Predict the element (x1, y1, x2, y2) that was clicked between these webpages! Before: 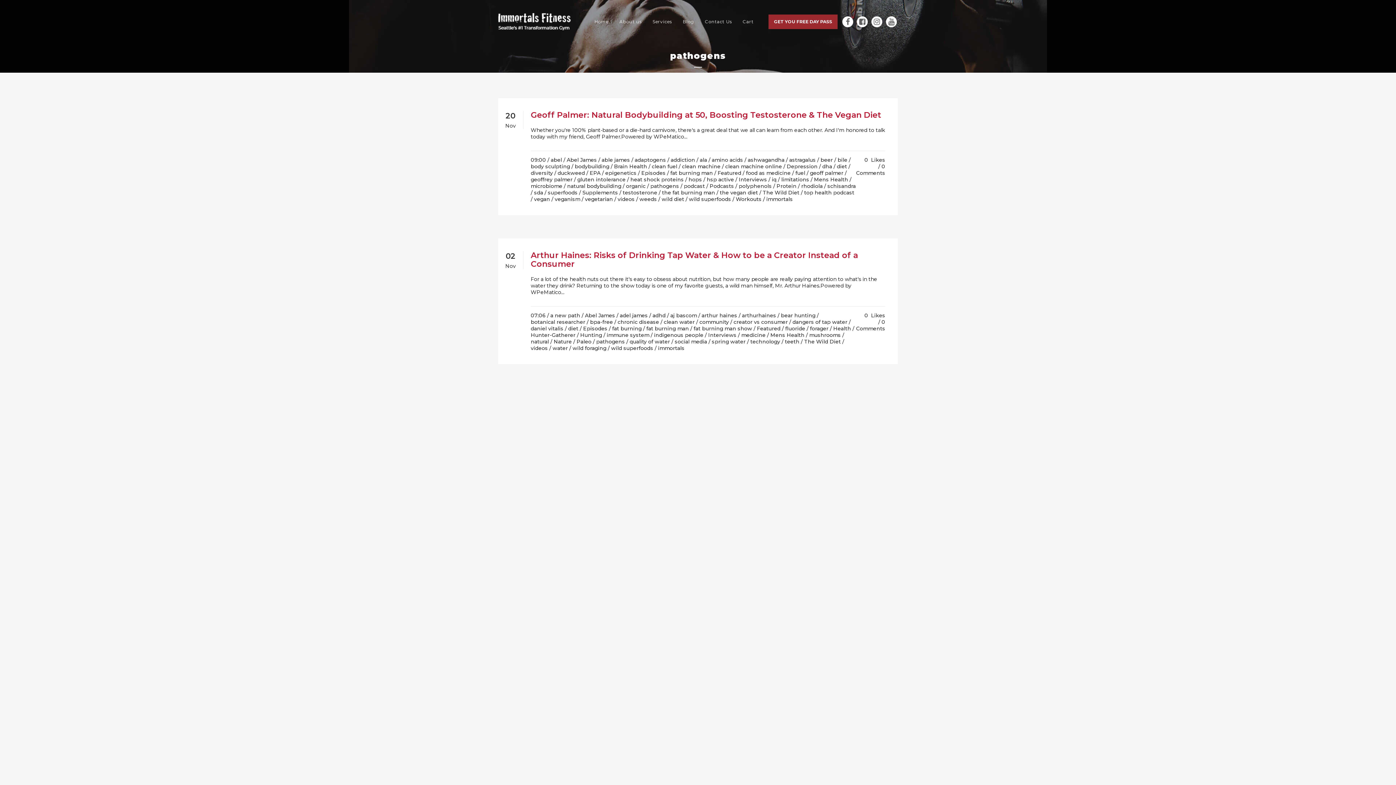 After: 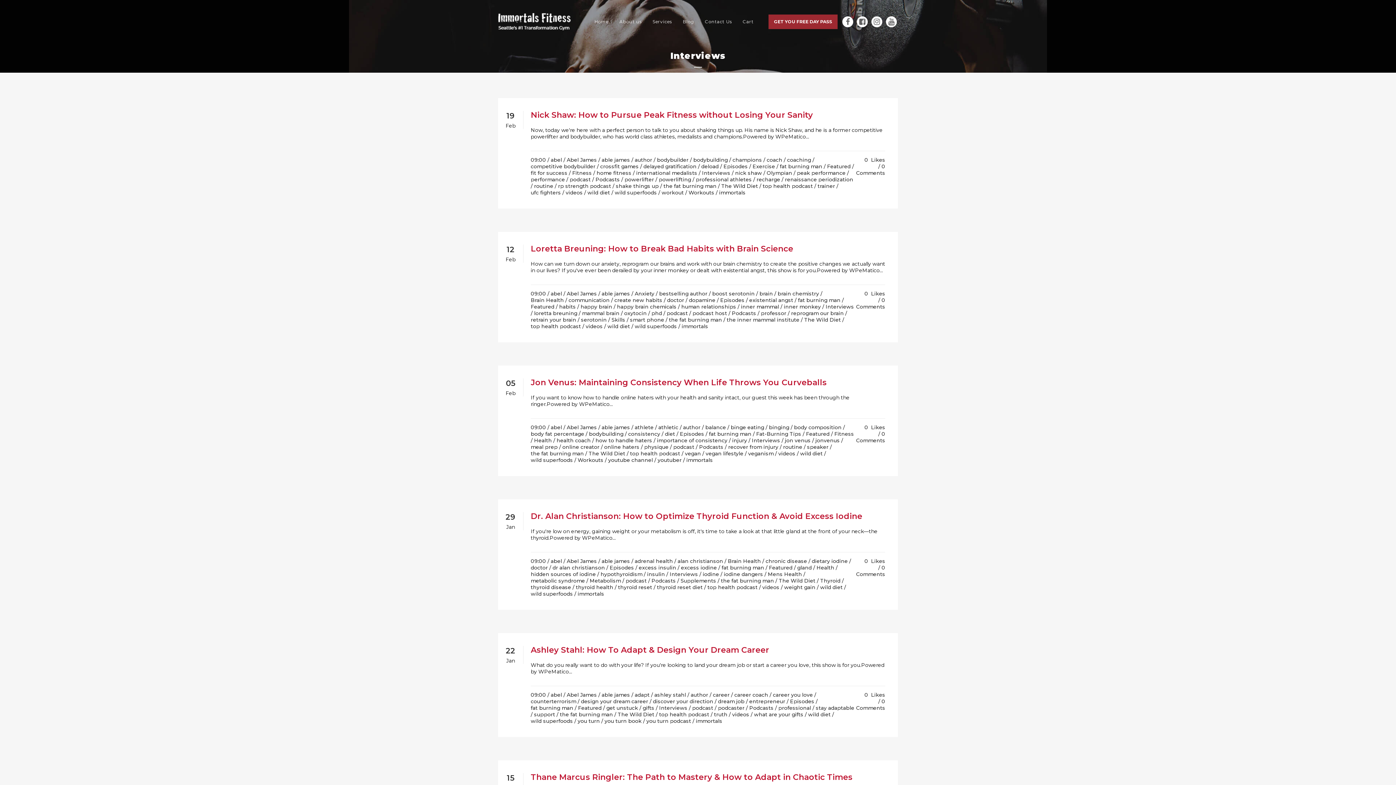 Action: label: Interviews bbox: (738, 176, 767, 182)